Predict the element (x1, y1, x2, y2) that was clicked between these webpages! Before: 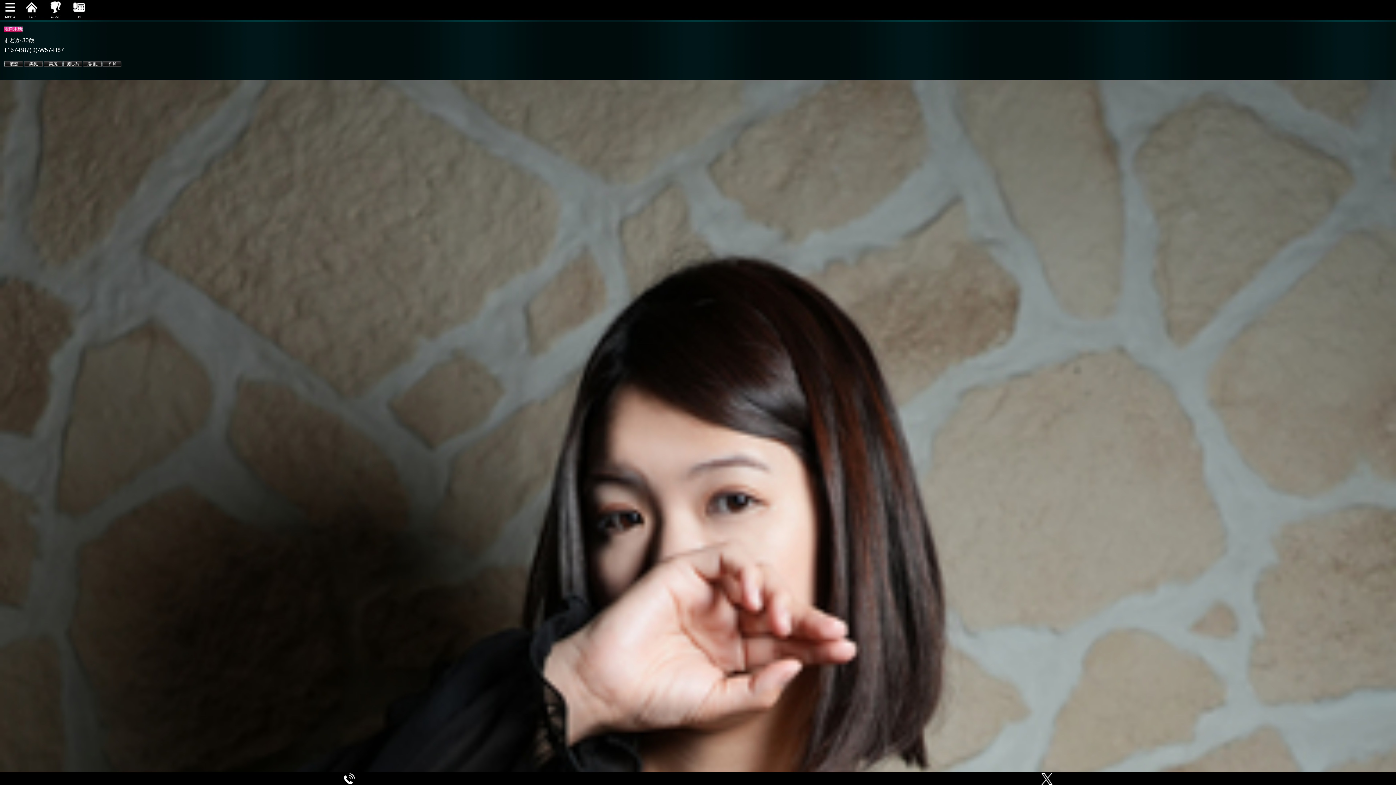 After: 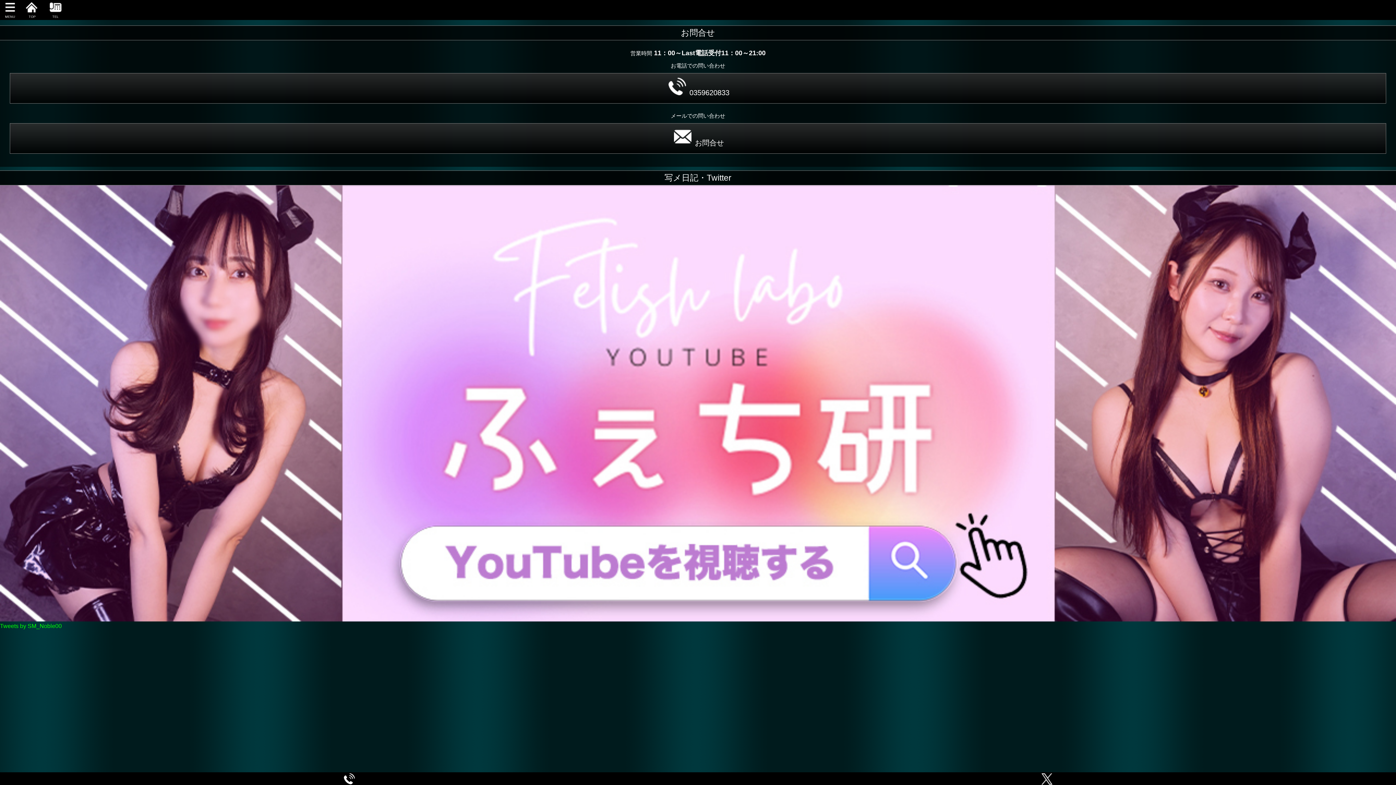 Action: bbox: (343, 779, 354, 785)